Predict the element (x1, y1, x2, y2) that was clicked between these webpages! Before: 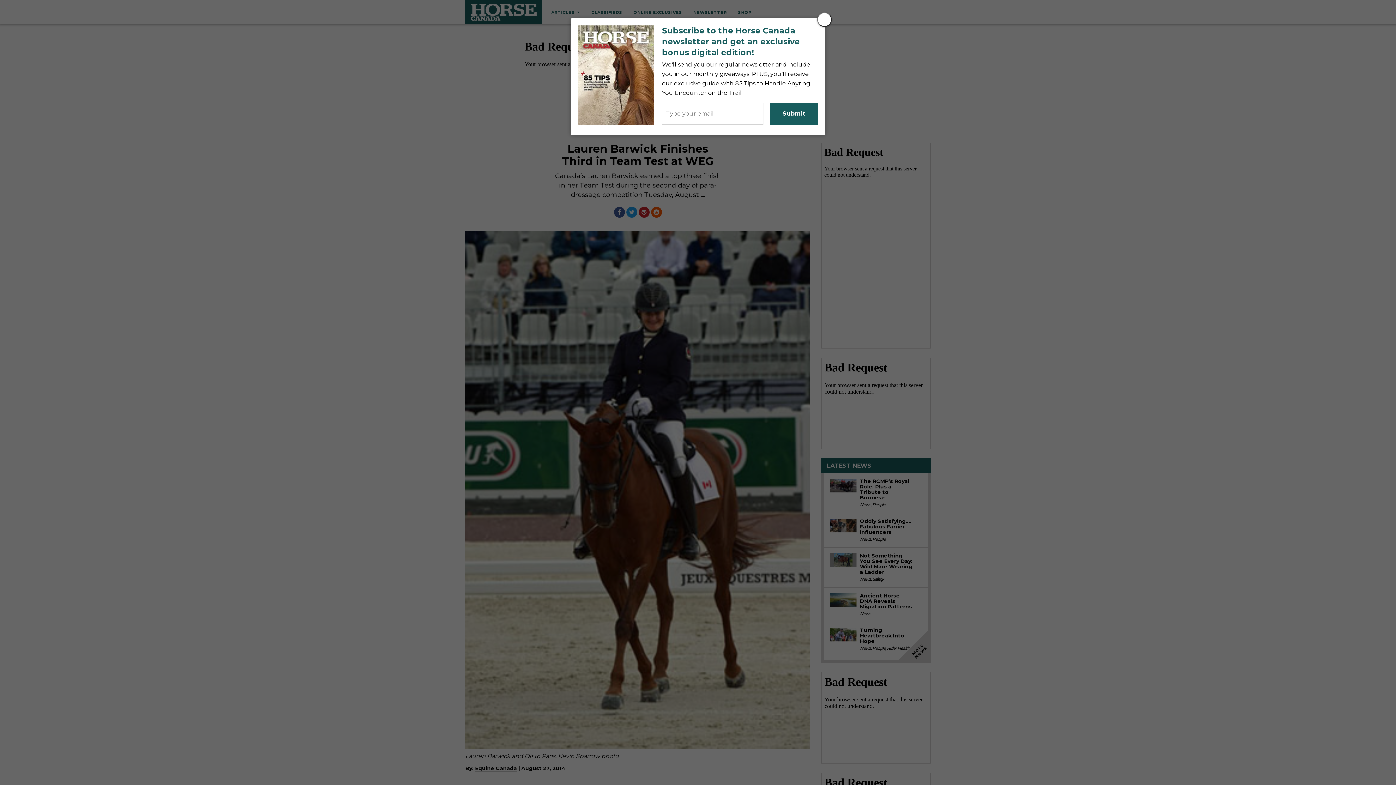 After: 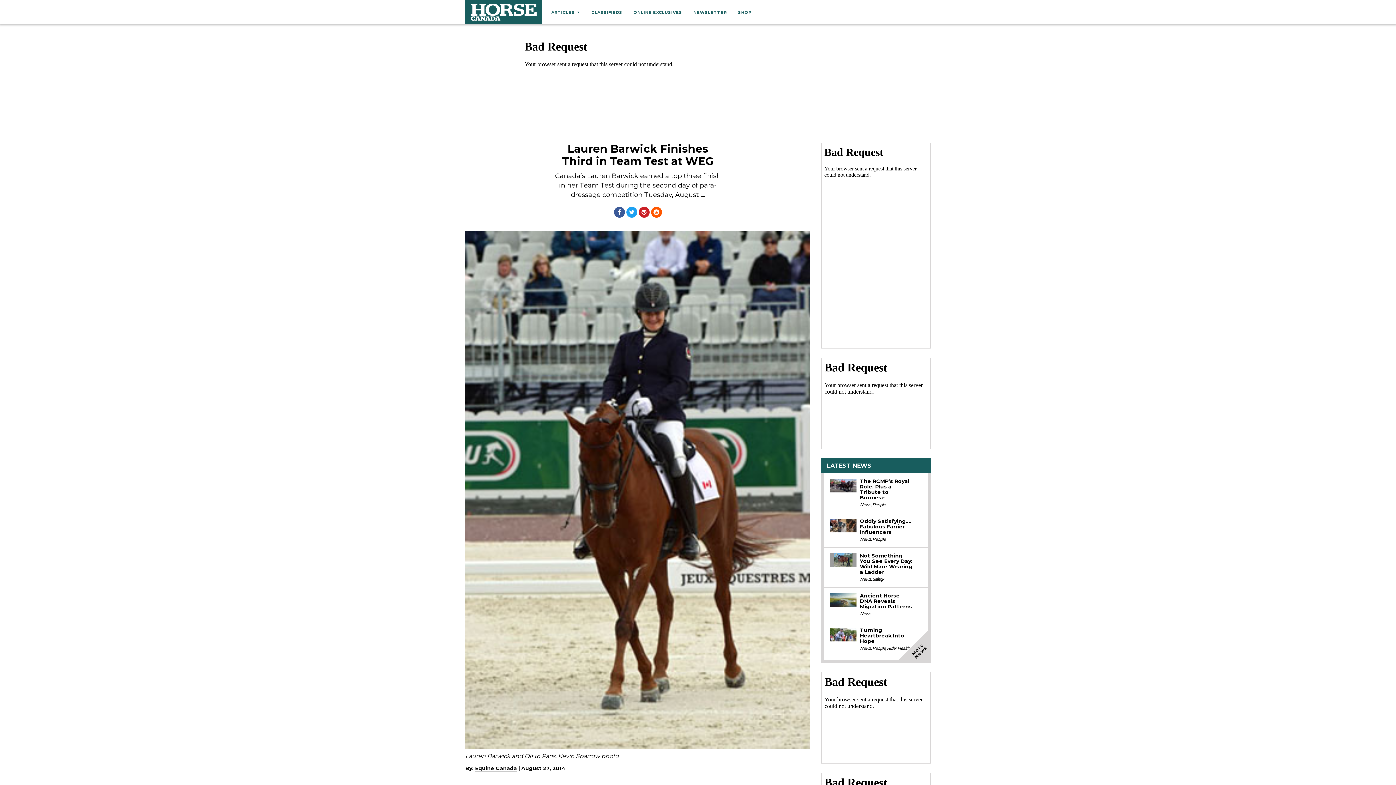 Action: bbox: (817, 12, 832, 26)